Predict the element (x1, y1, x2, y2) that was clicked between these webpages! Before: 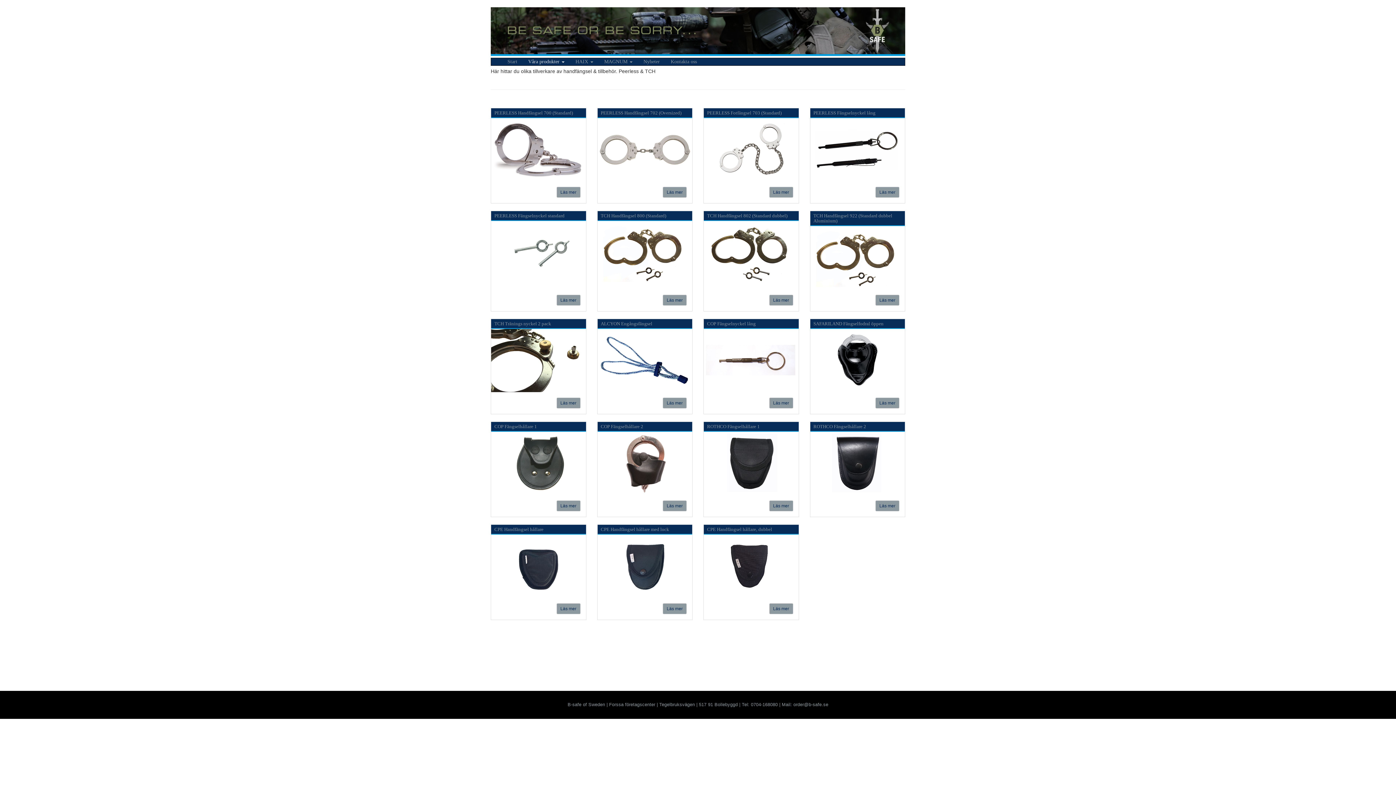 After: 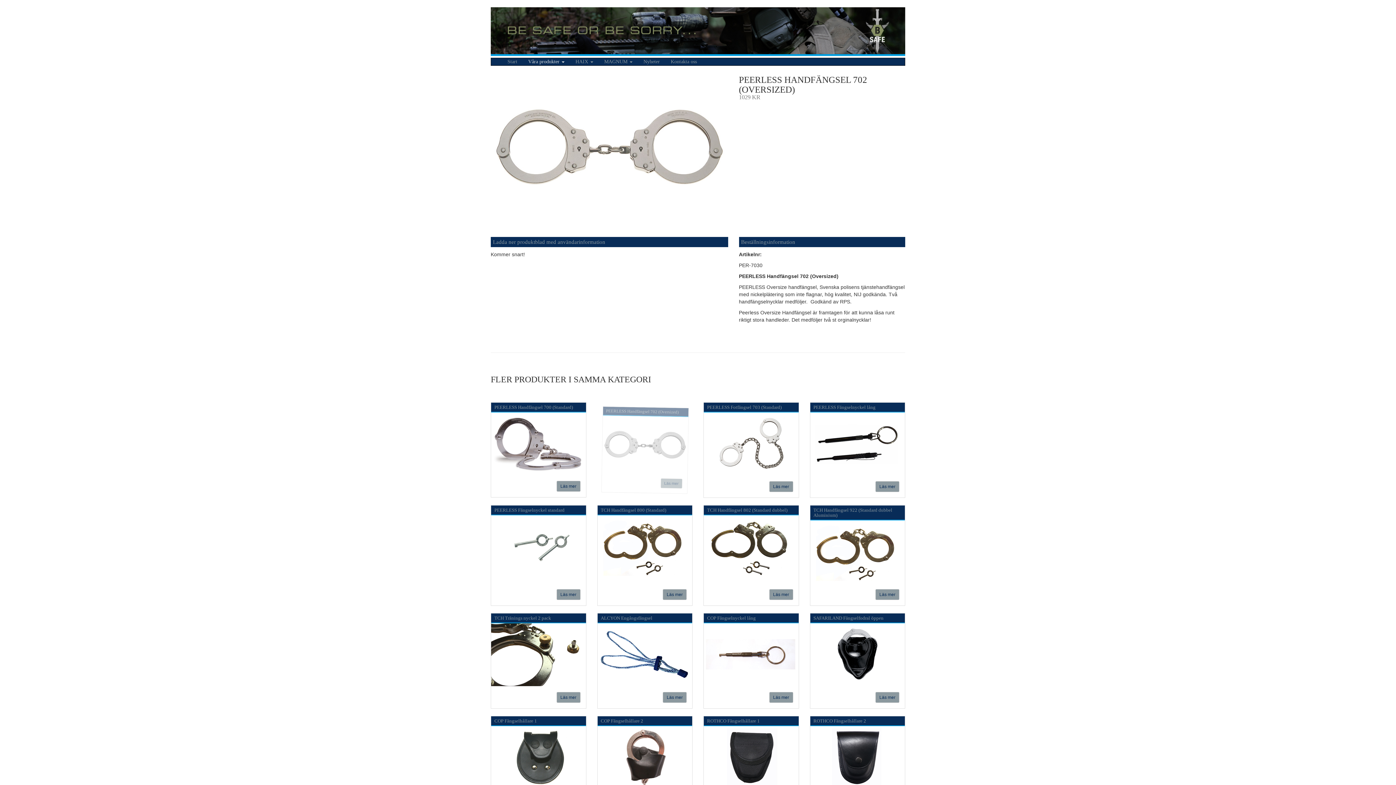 Action: bbox: (662, 186, 686, 197) label: Läs mer